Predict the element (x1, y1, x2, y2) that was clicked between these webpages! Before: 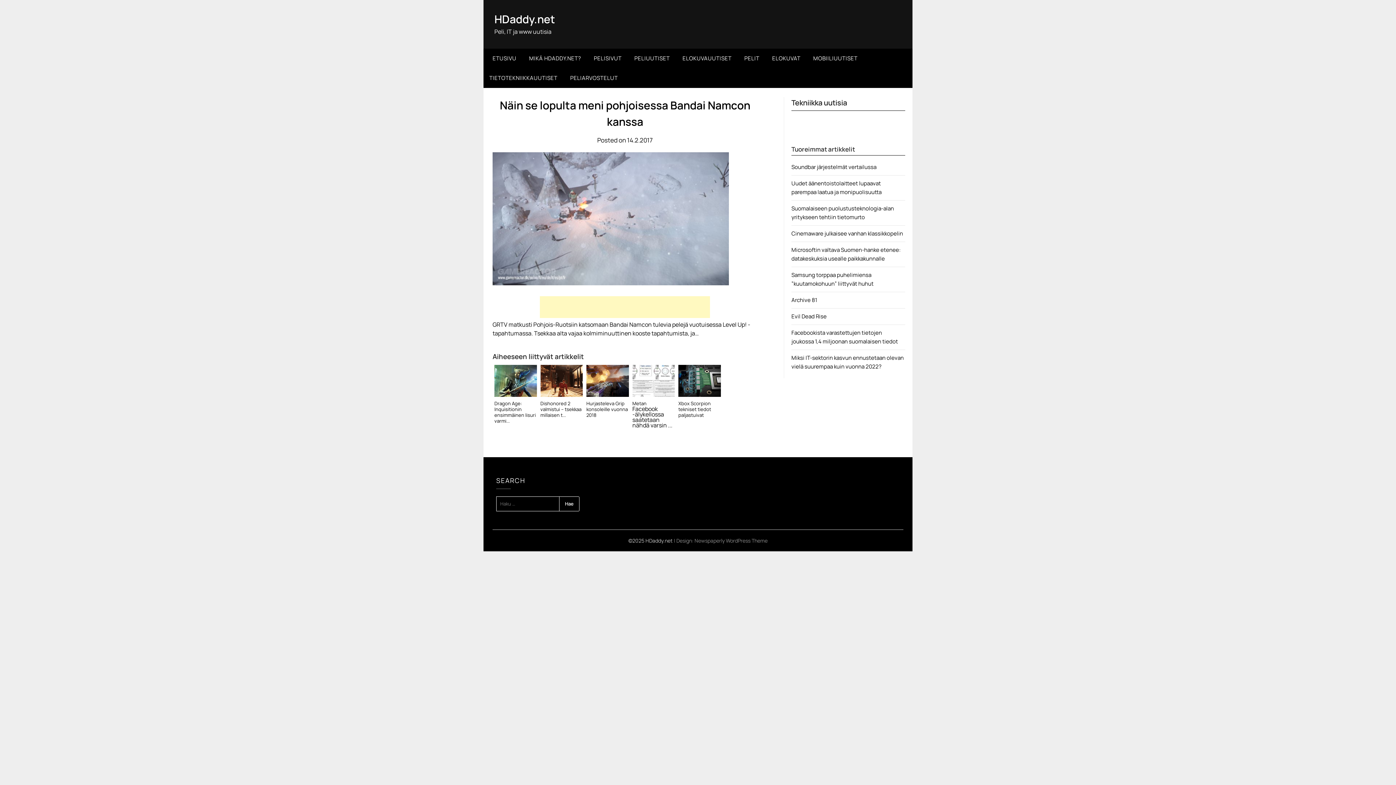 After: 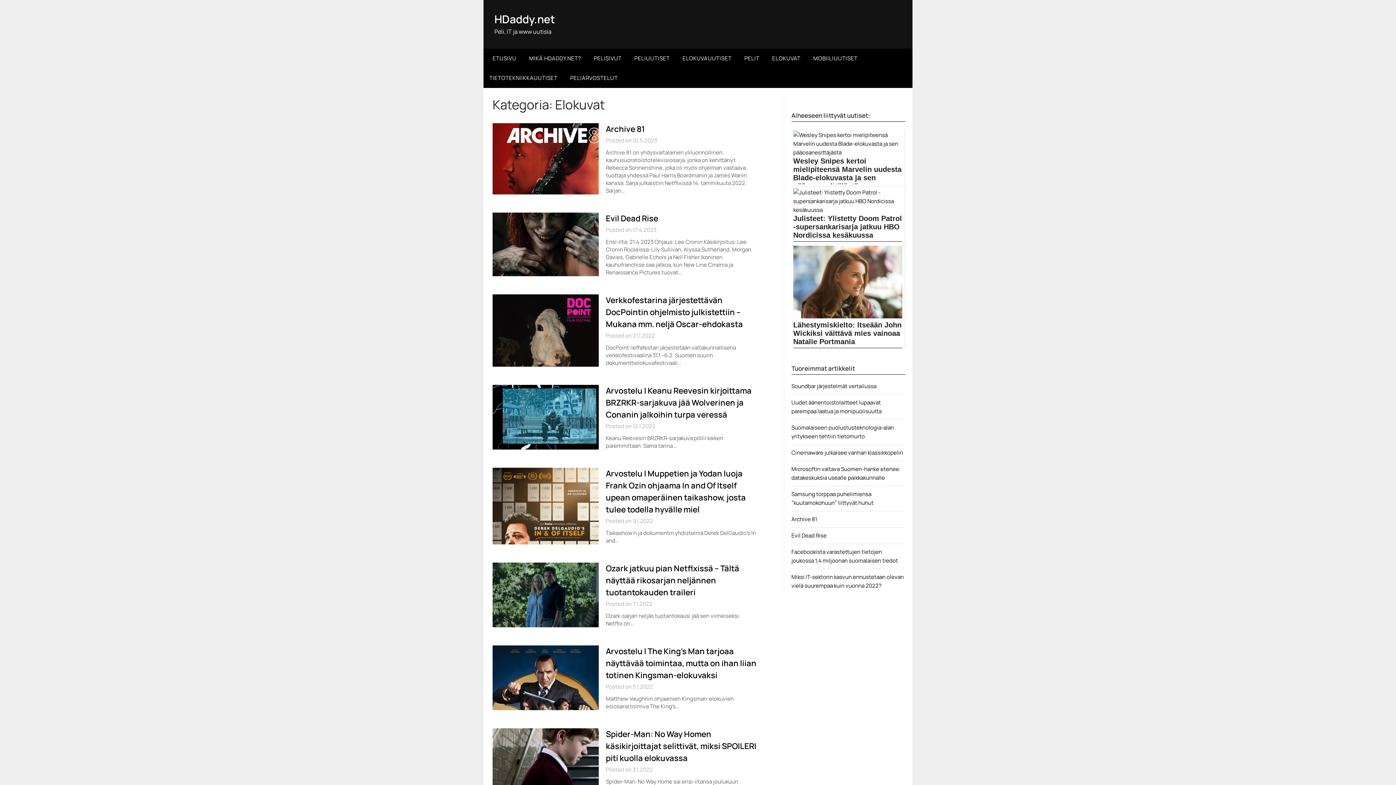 Action: label: ELOKUVAT bbox: (766, 48, 806, 68)